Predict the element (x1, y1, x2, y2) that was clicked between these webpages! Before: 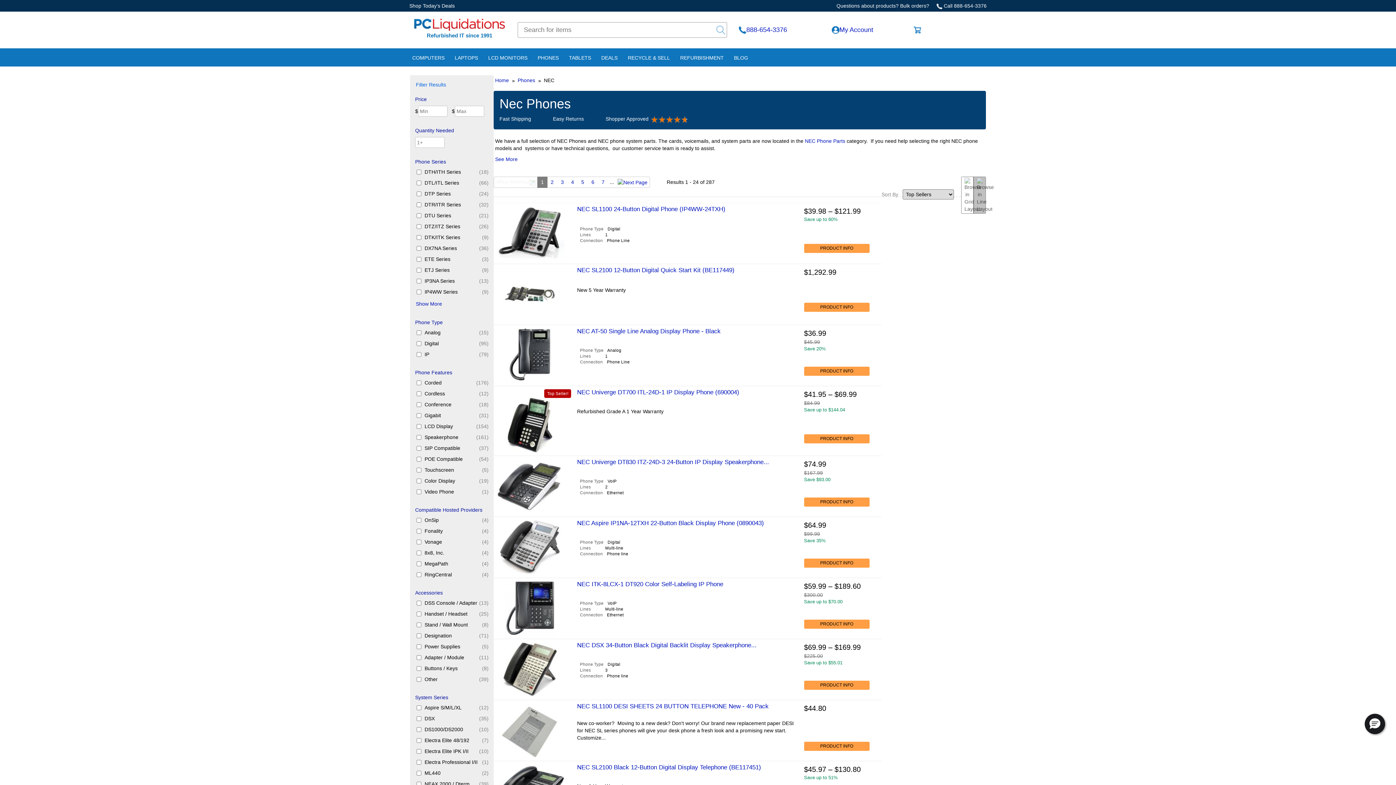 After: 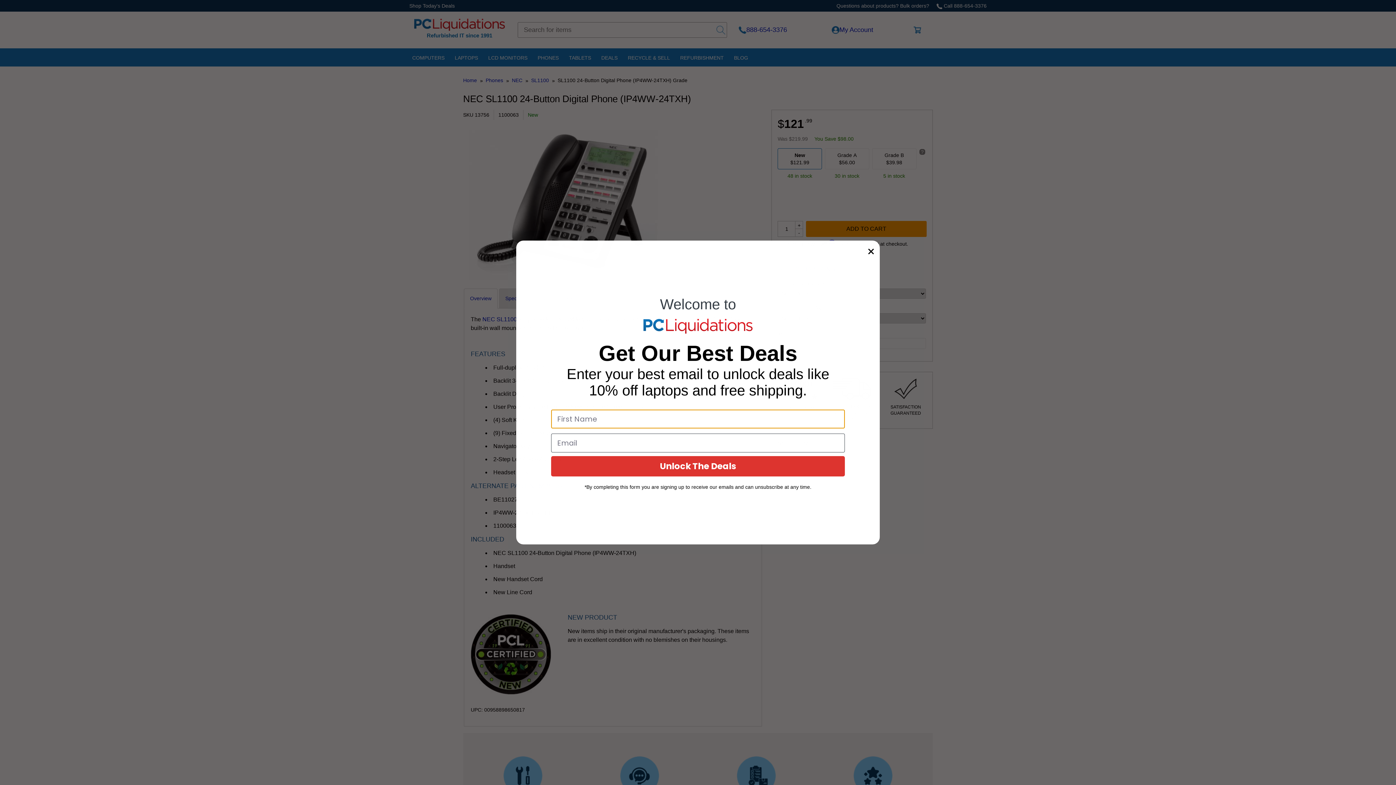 Action: label: PRODUCT INFO bbox: (804, 243, 869, 253)